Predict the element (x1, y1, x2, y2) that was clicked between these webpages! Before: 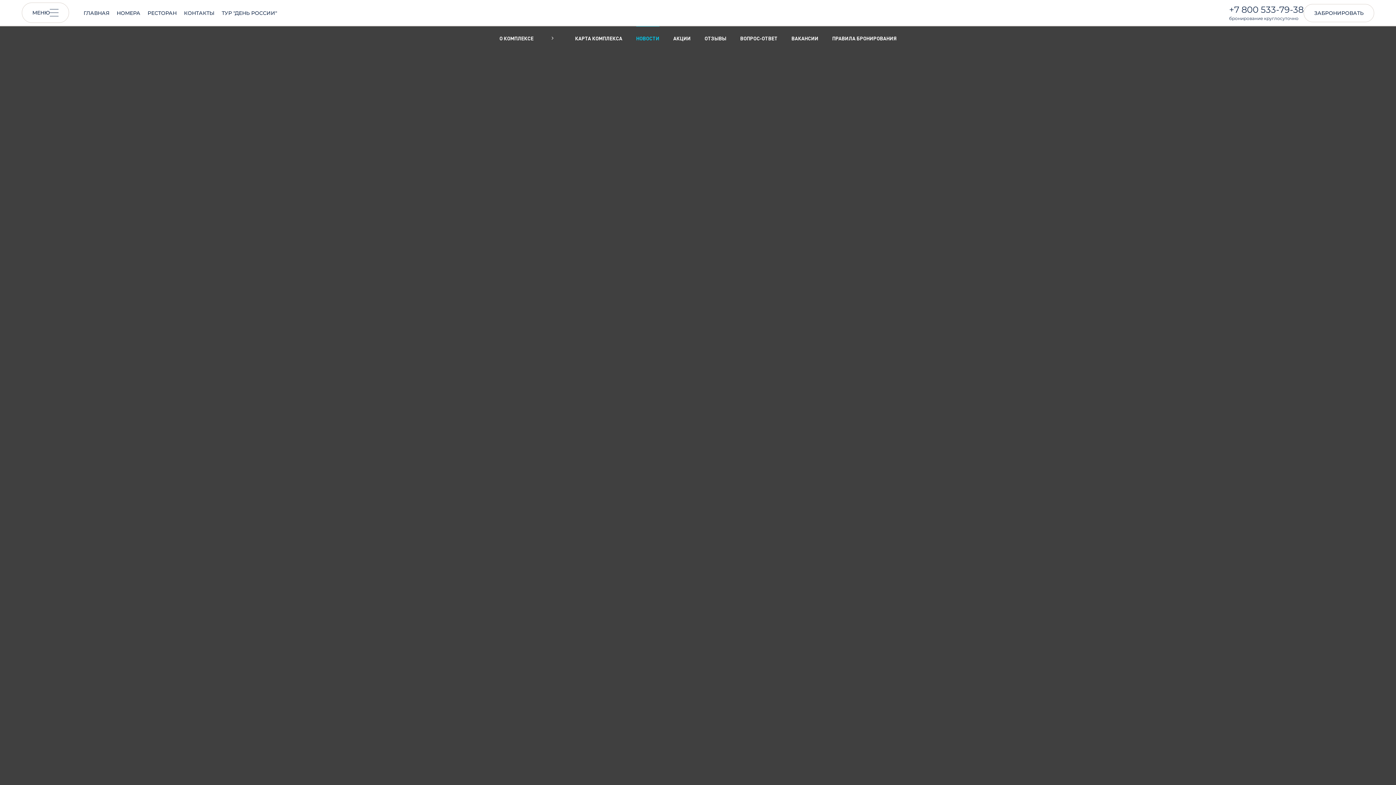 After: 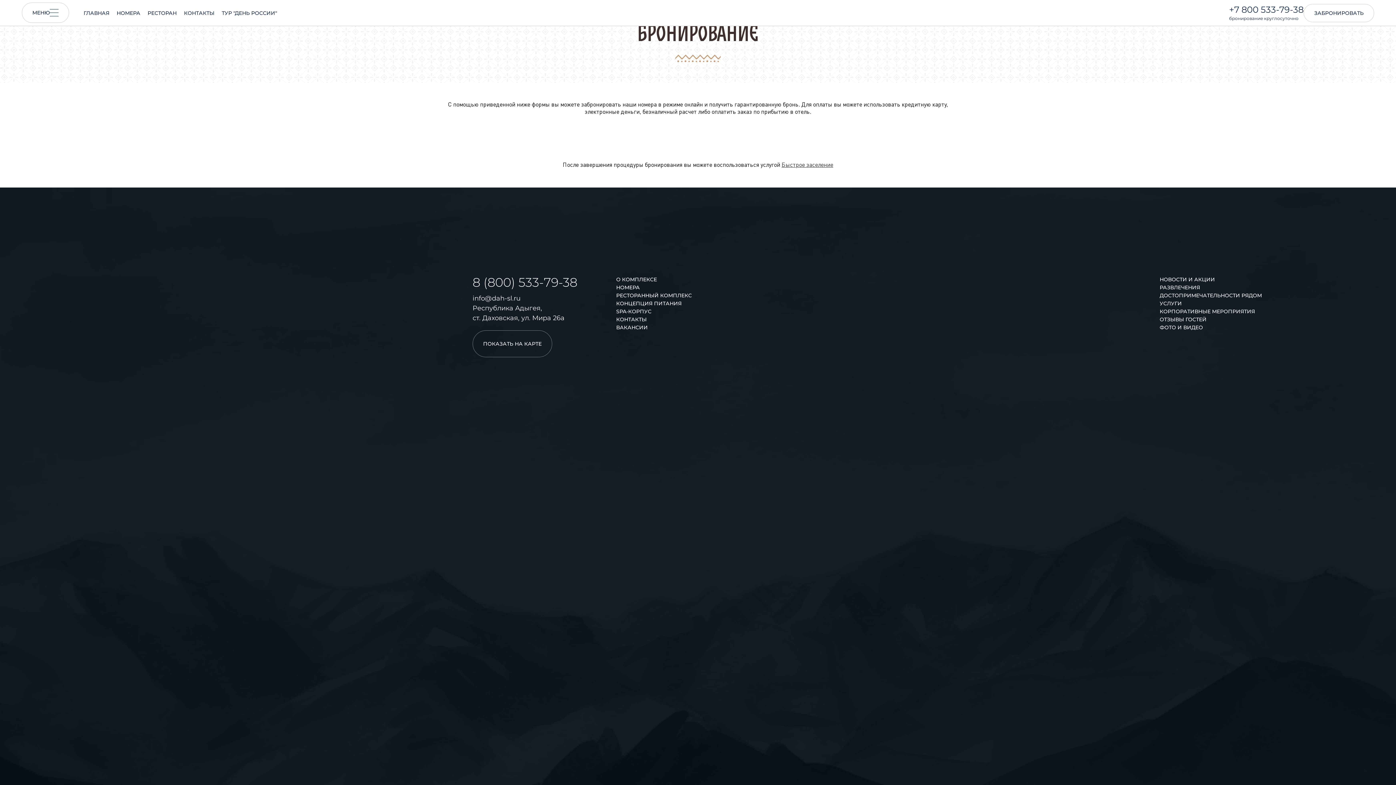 Action: label: ЗАБРОНИРОВАТЬ bbox: (1304, 3, 1374, 22)